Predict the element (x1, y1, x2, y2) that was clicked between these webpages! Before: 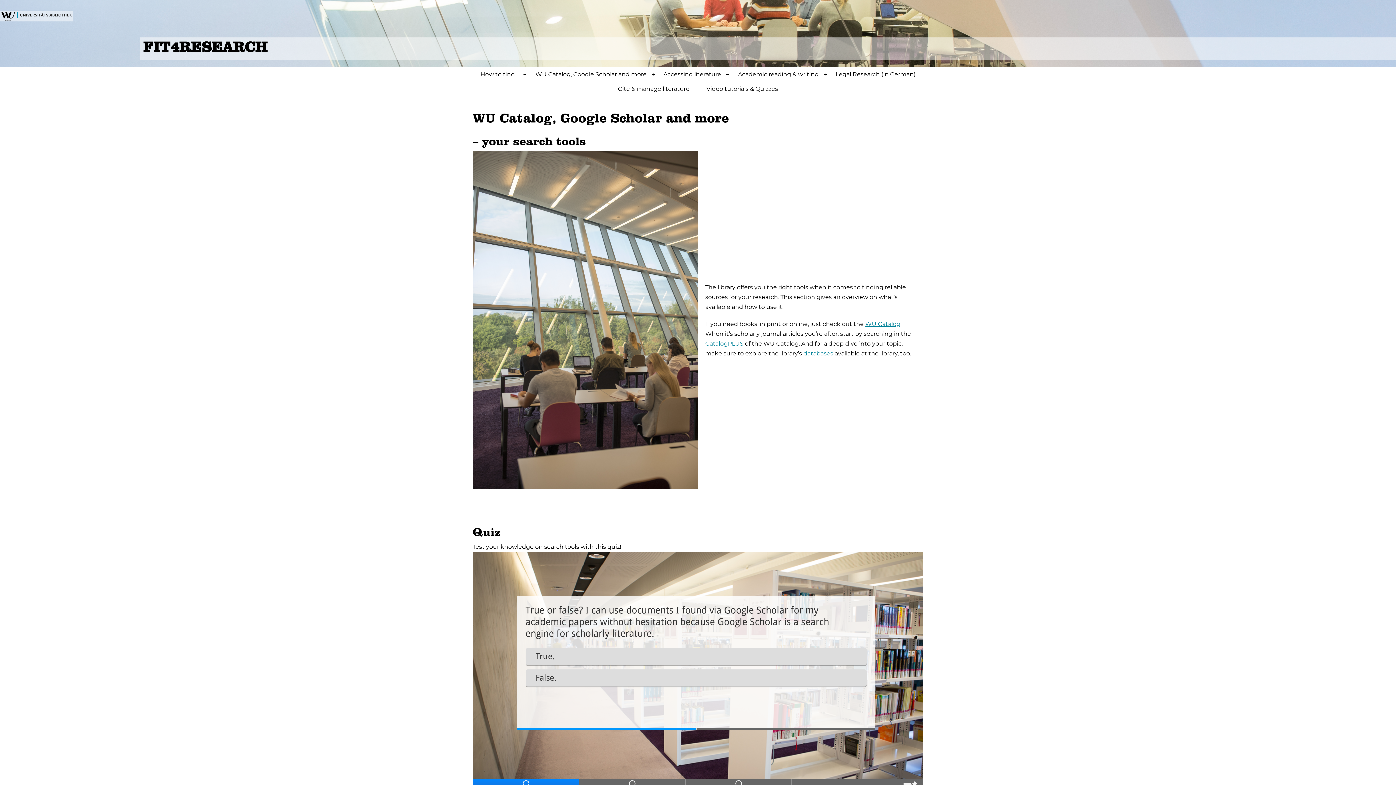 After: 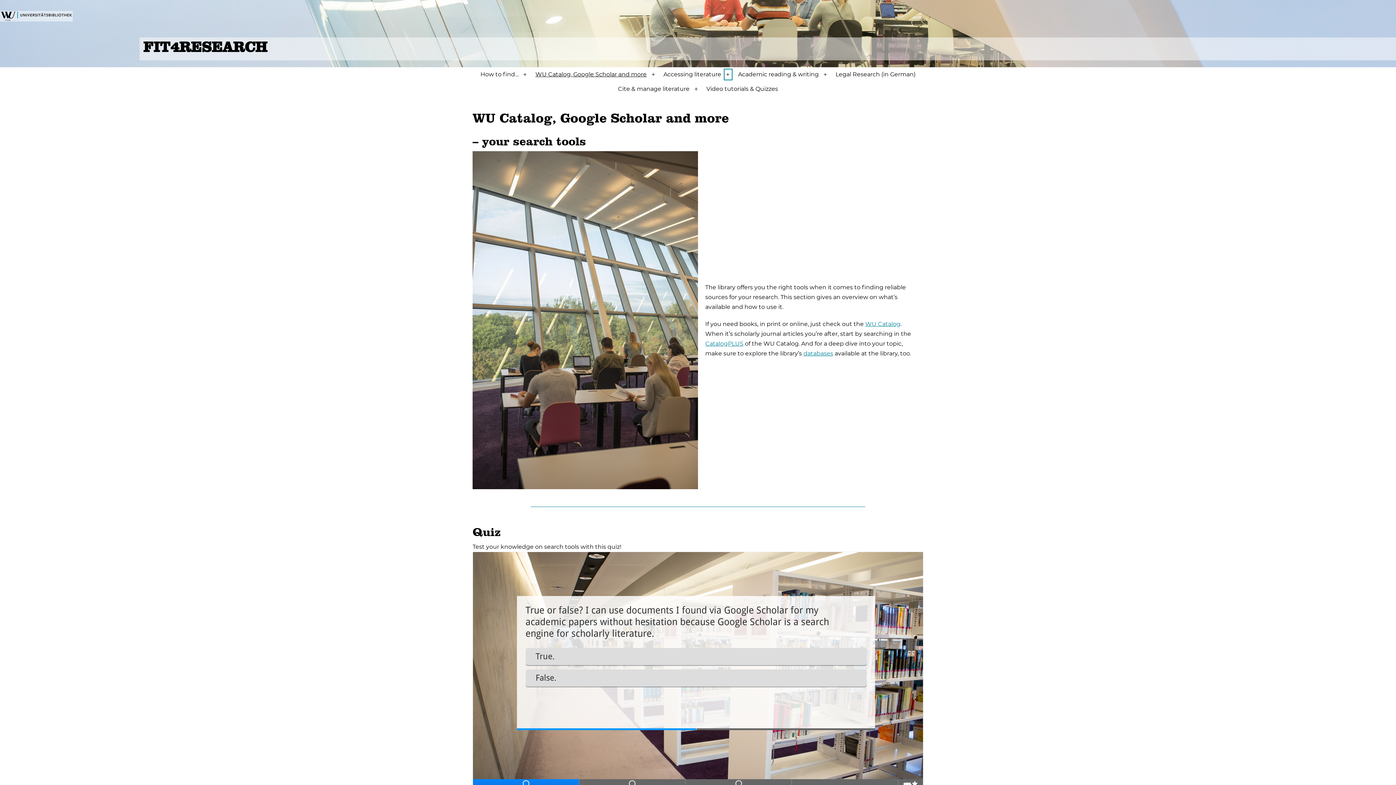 Action: bbox: (722, 67, 734, 81) label: Open menu